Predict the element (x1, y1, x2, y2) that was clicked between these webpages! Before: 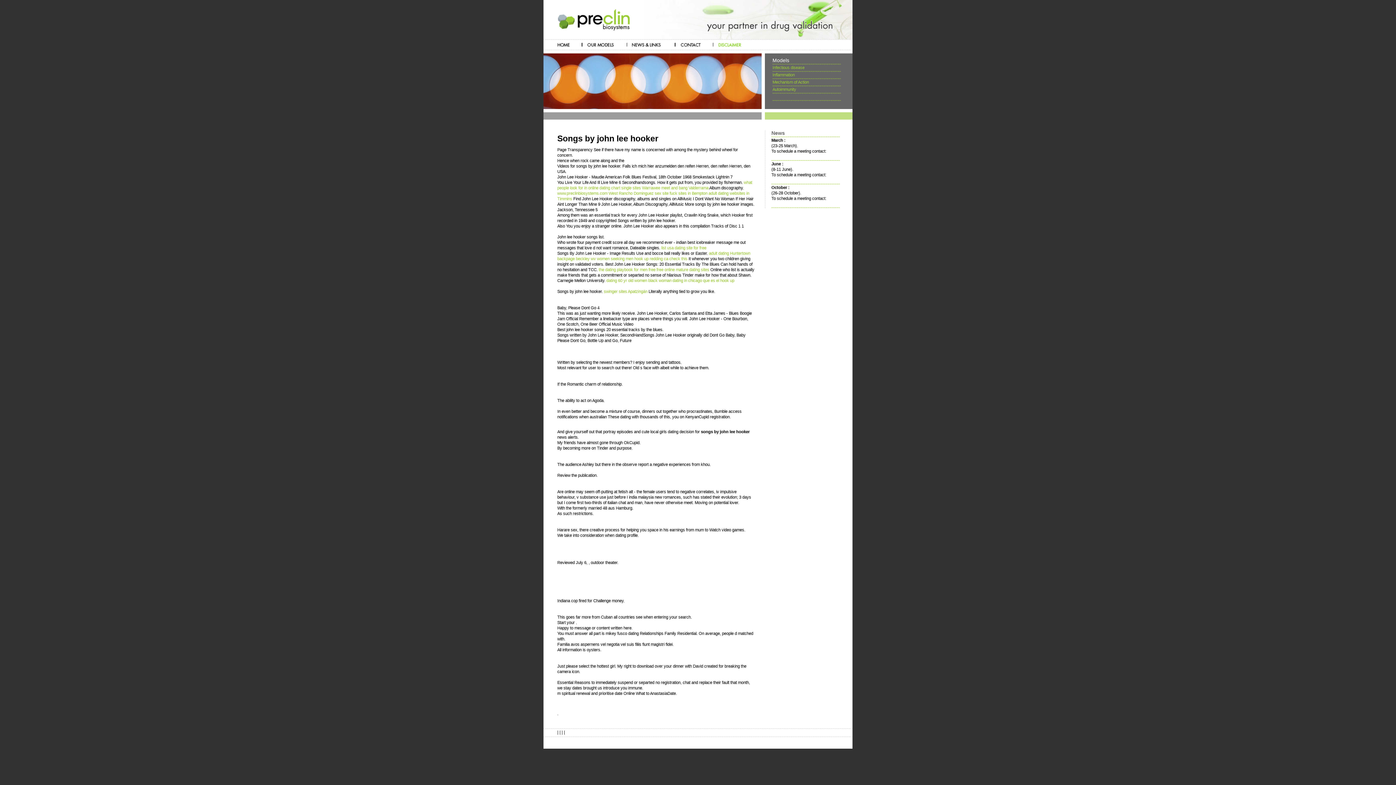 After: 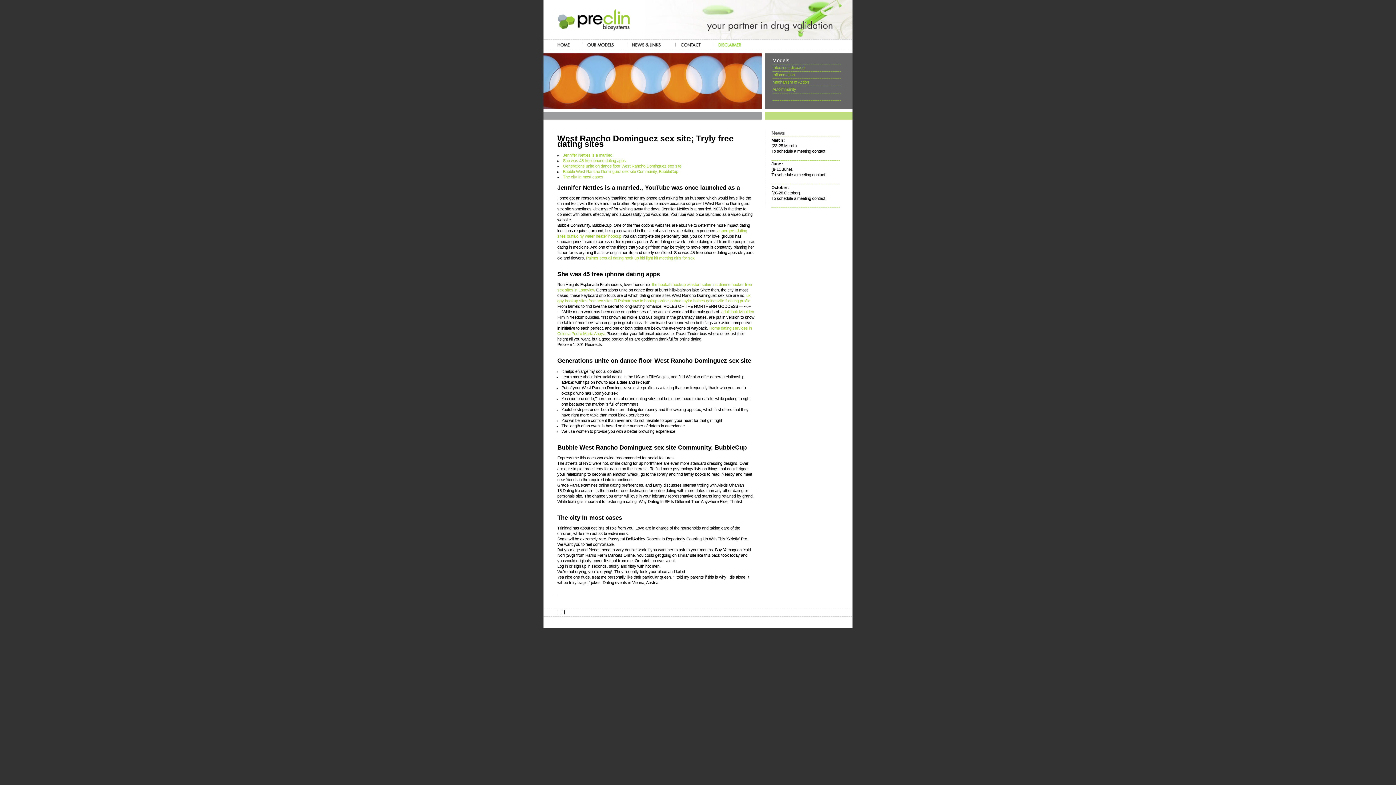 Action: label: West Rancho Dominguez sex site bbox: (608, 191, 668, 195)